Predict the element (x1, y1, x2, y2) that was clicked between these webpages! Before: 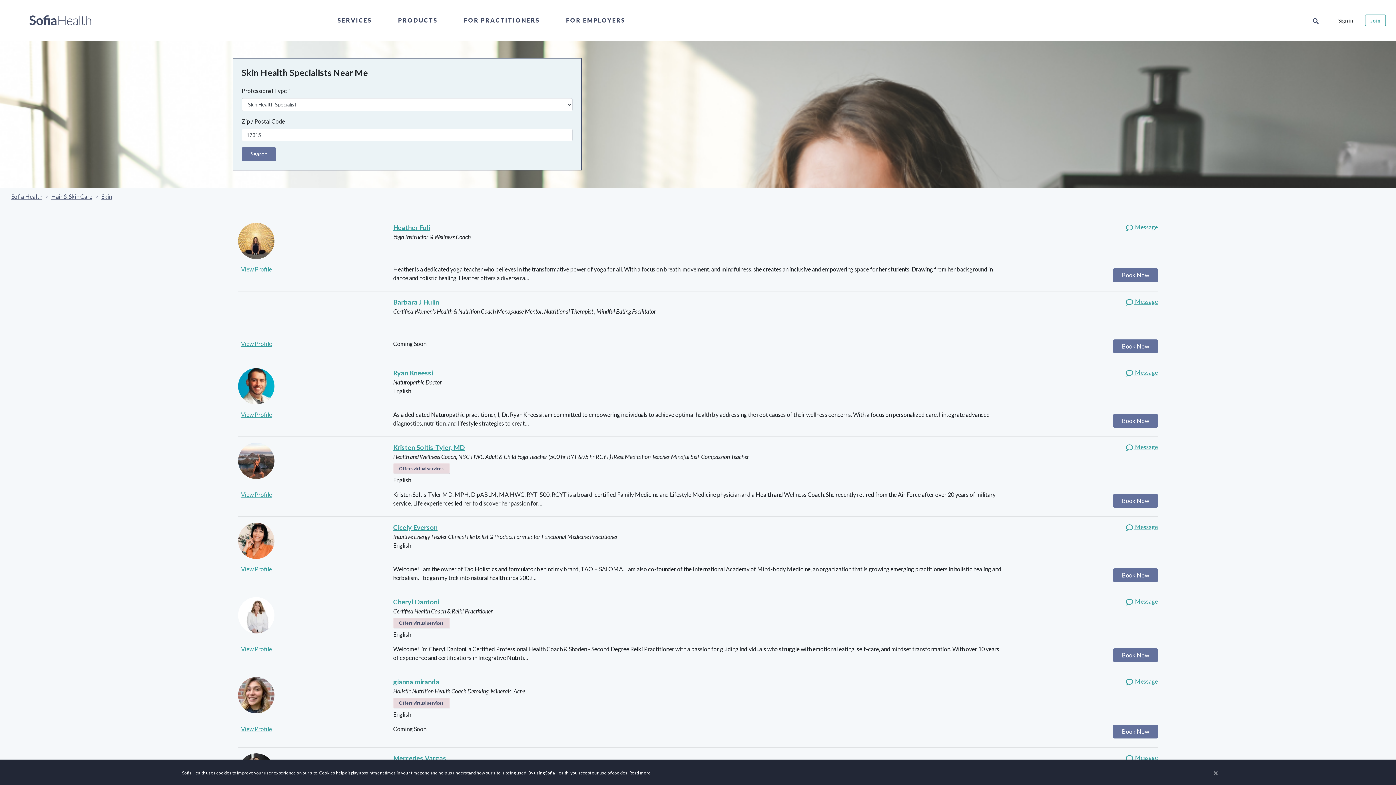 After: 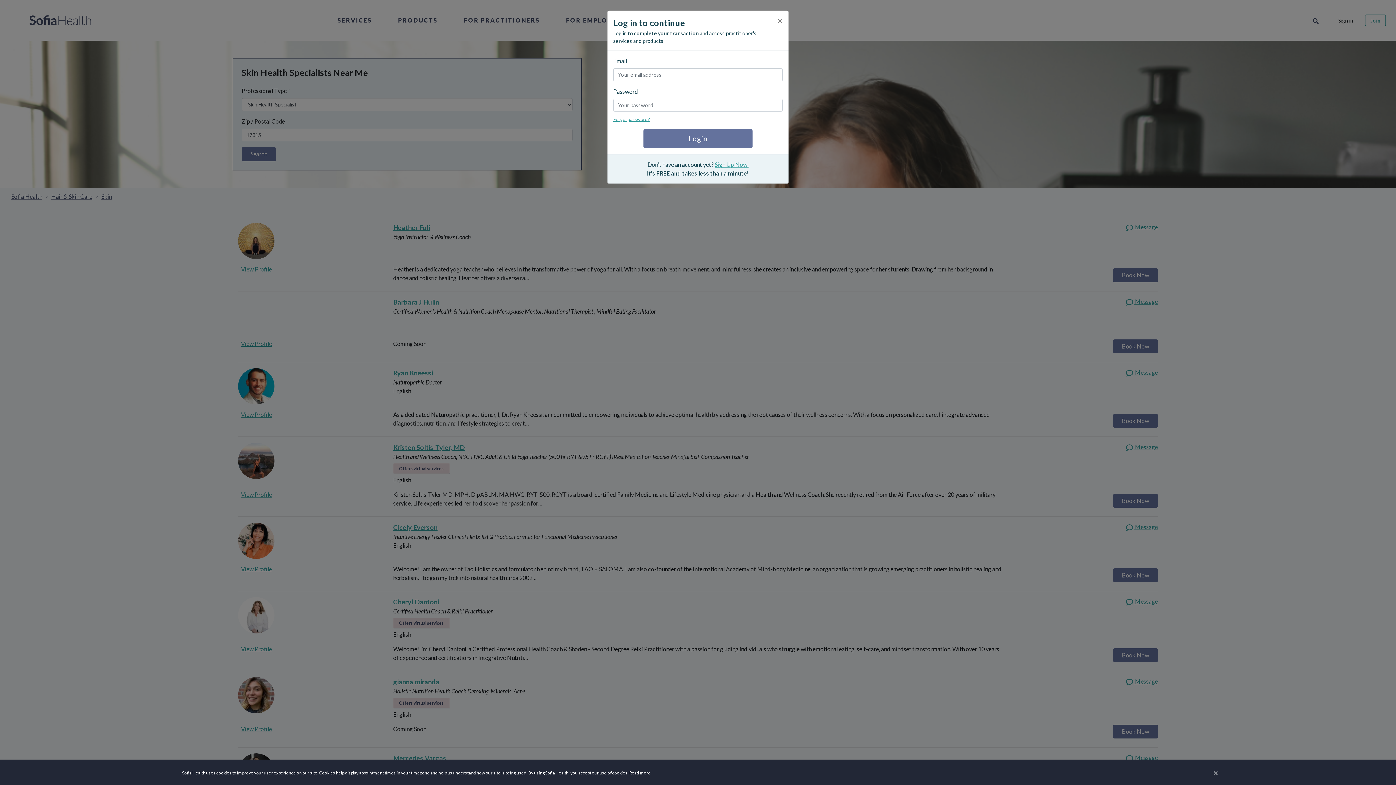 Action: label:  Message bbox: (1125, 222, 1158, 264)